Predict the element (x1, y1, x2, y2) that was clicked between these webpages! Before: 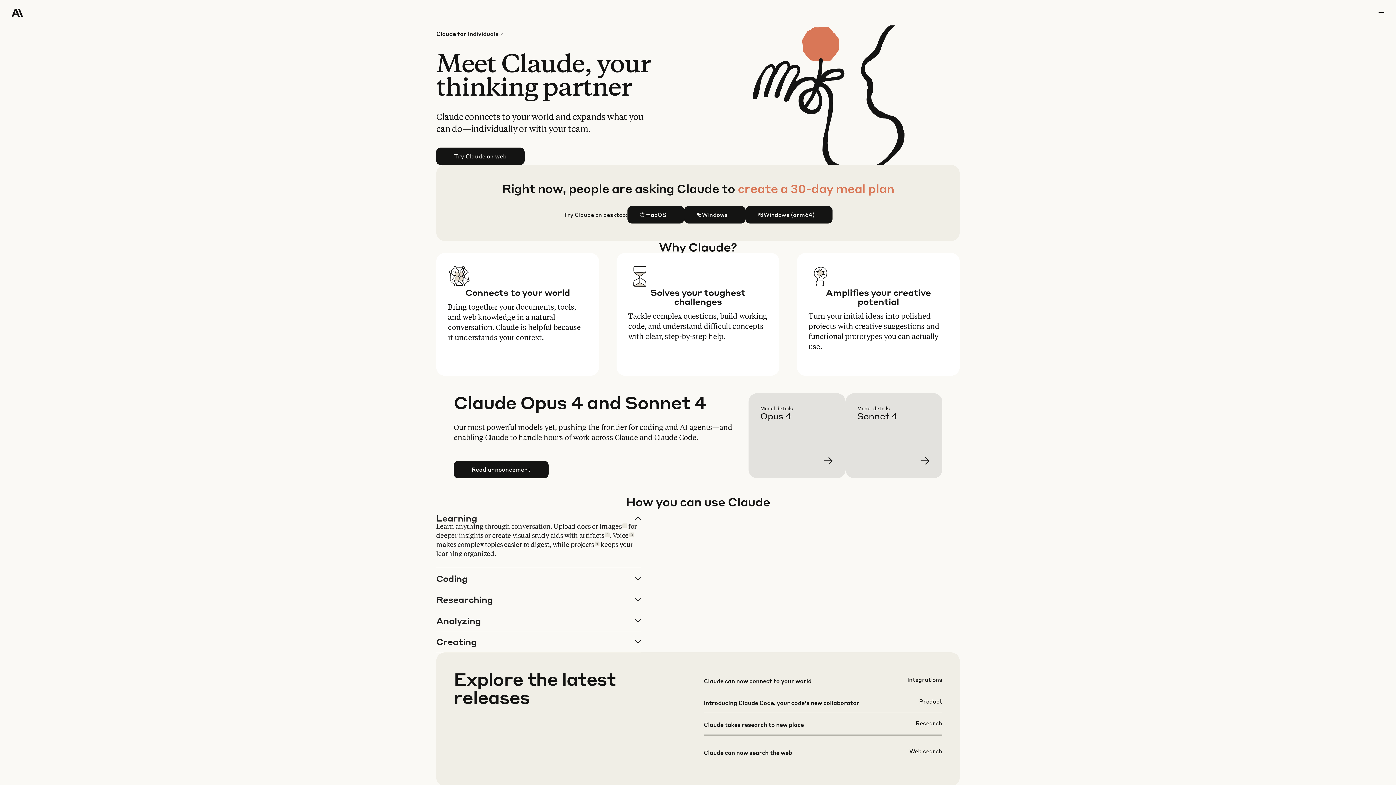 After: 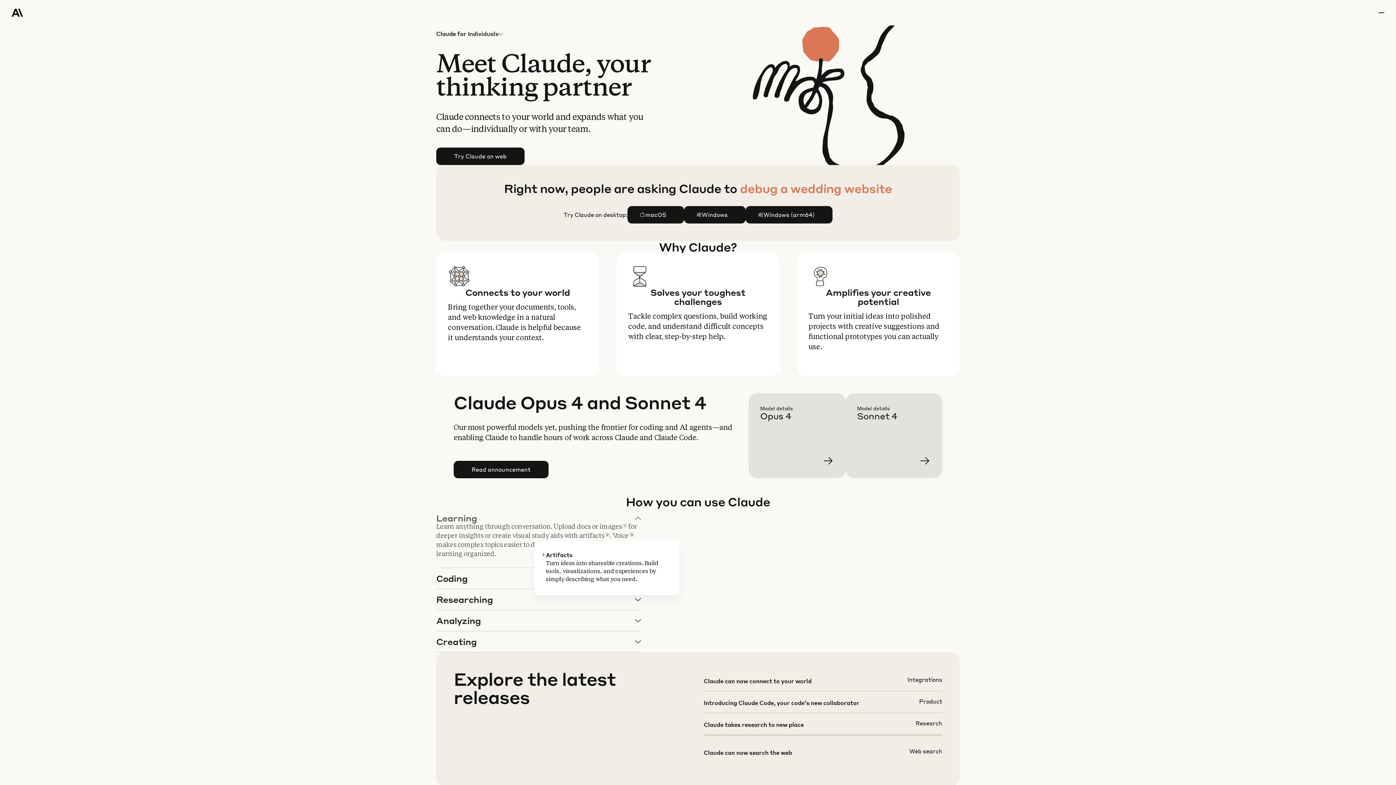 Action: bbox: (605, 532, 609, 537) label: 2